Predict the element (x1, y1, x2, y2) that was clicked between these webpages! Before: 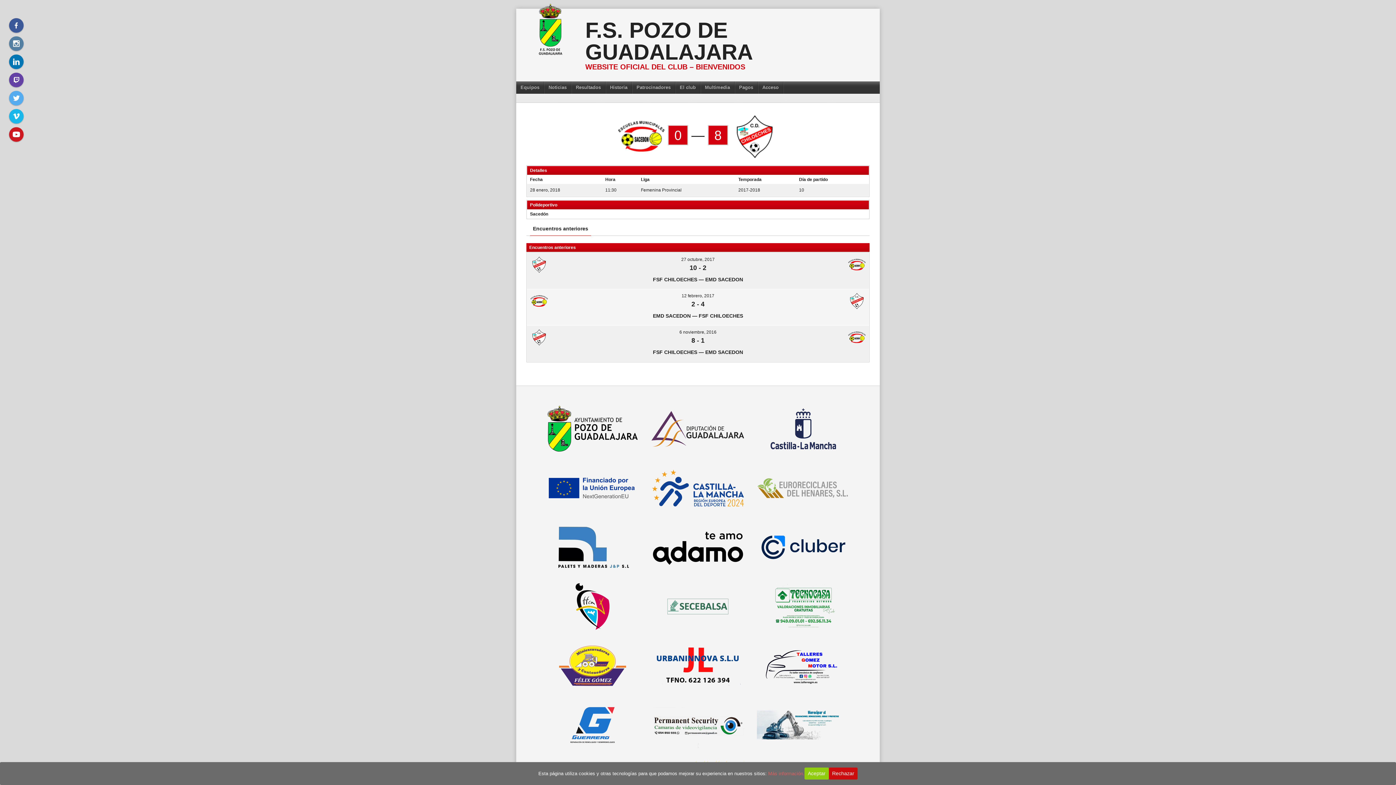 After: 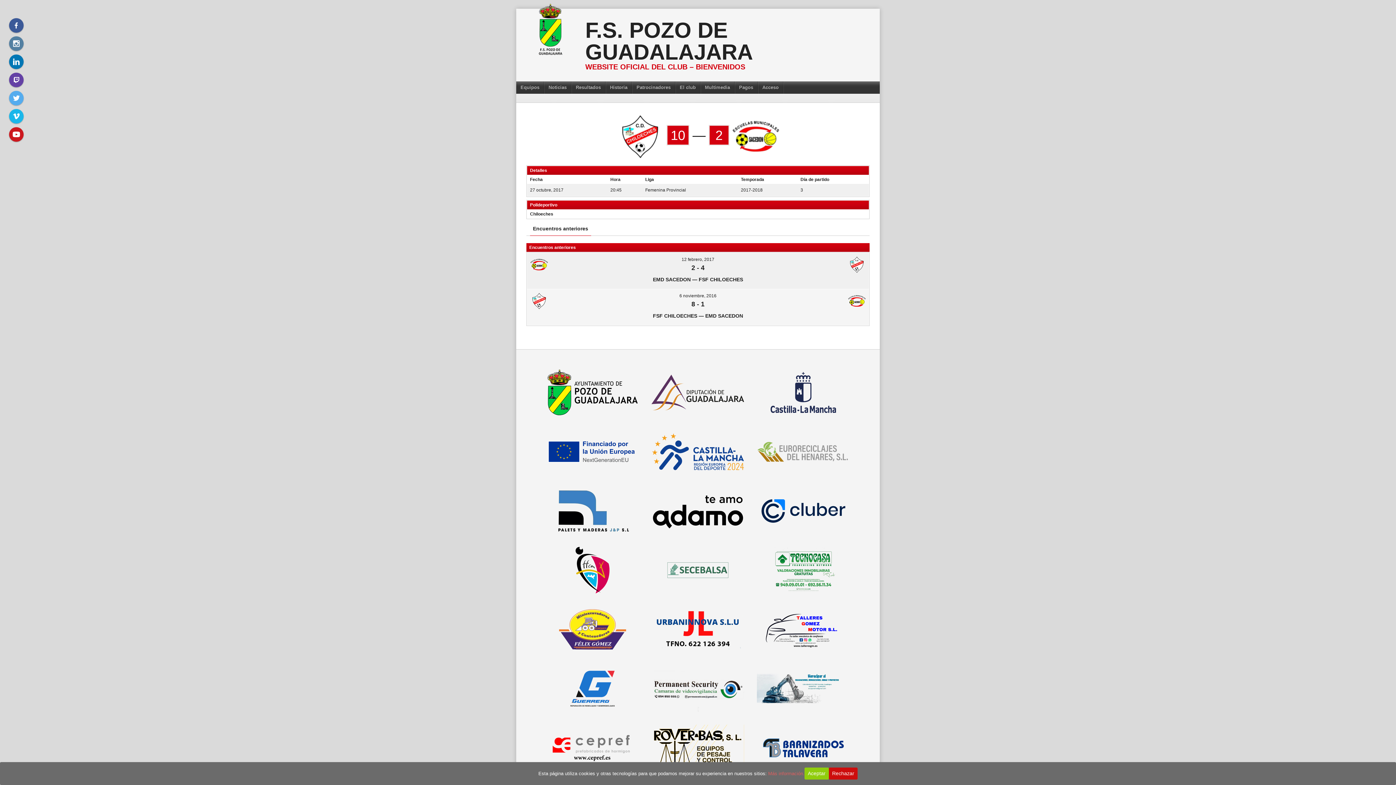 Action: bbox: (681, 256, 714, 262) label: 27 octubre, 2017